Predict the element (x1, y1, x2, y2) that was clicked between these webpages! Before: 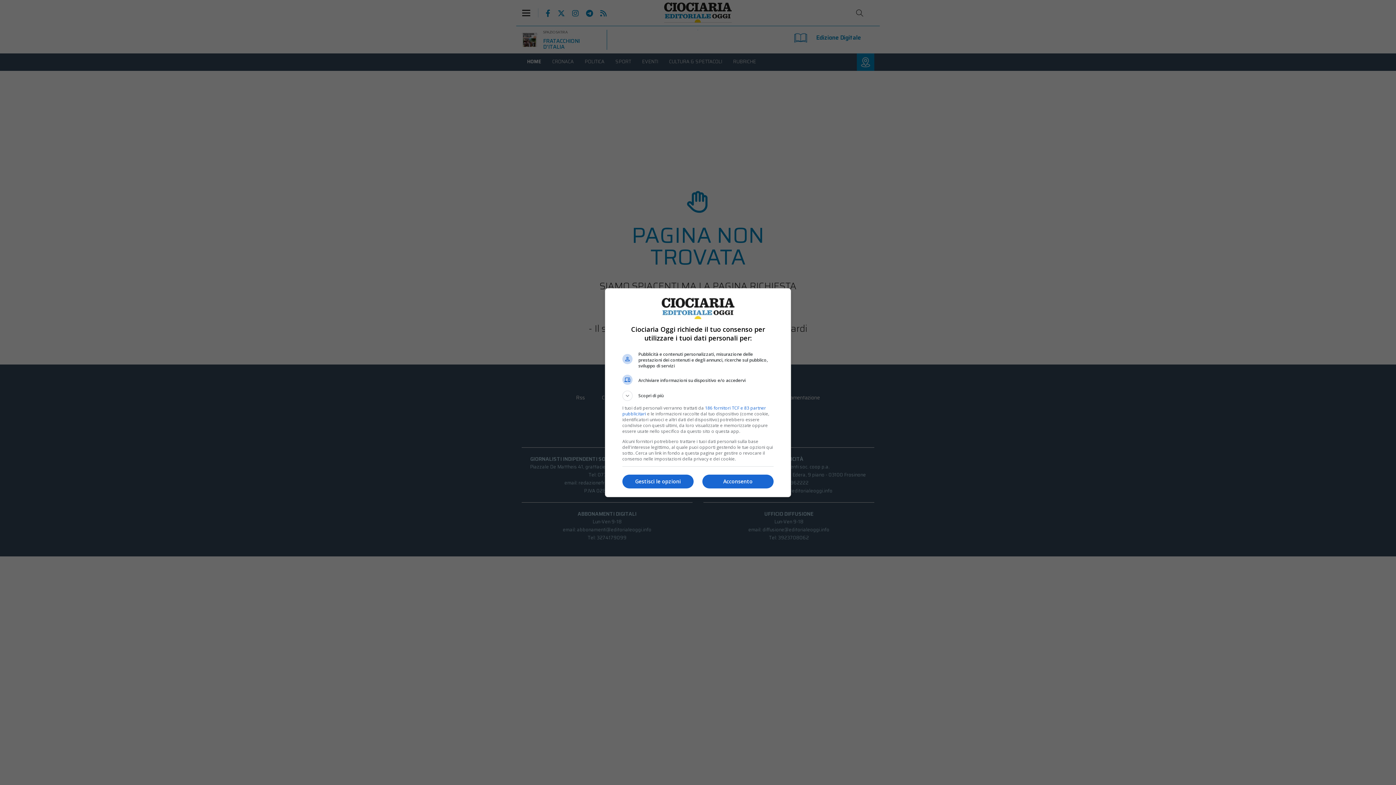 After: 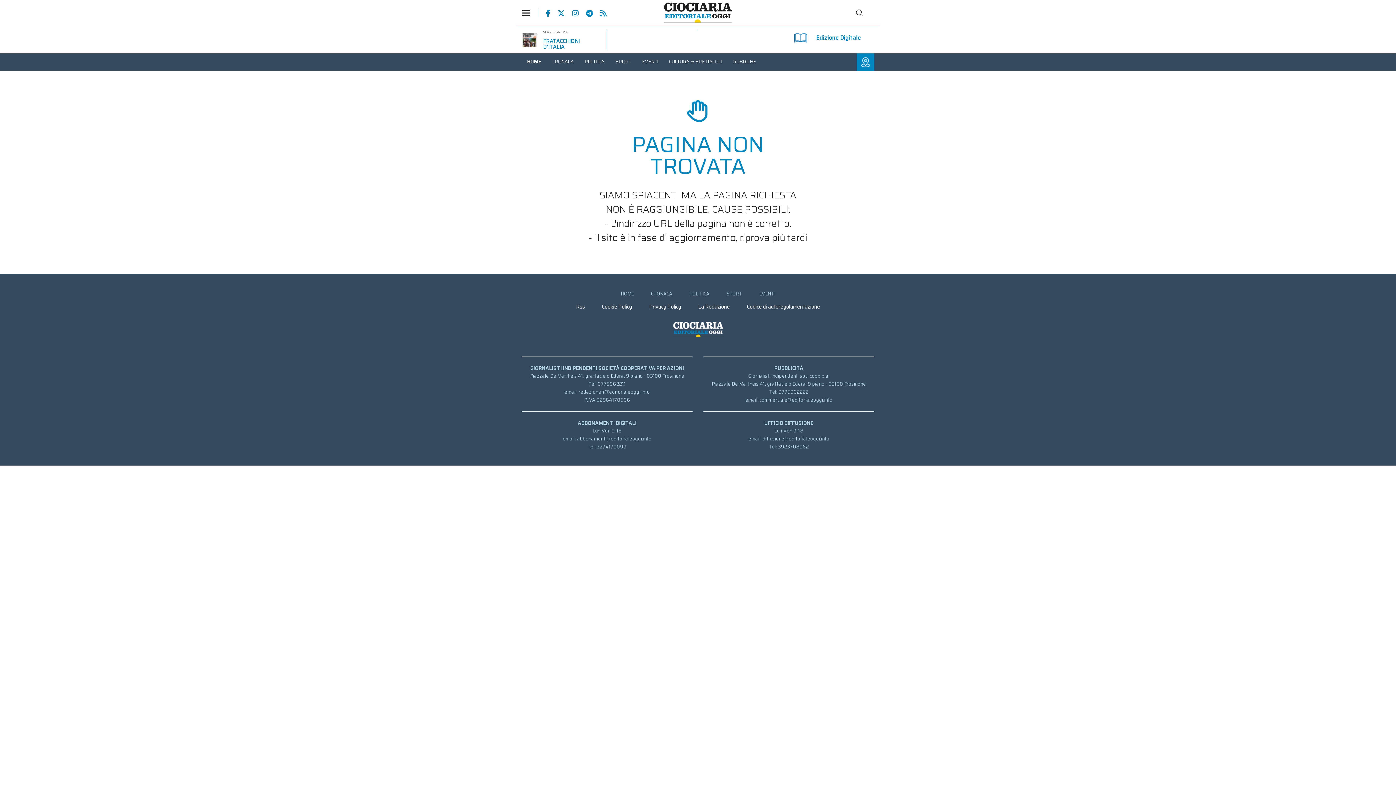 Action: label: Acconsento bbox: (702, 474, 773, 488)